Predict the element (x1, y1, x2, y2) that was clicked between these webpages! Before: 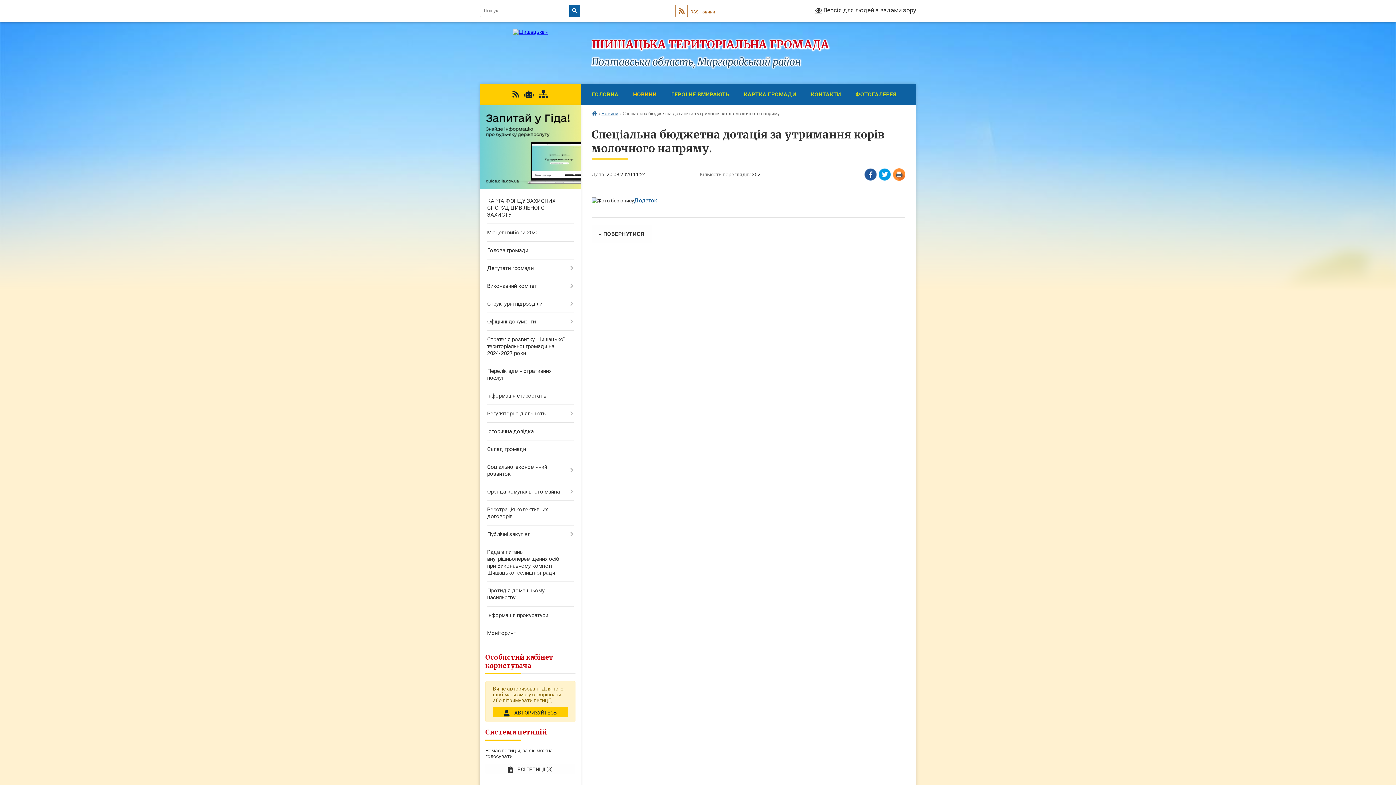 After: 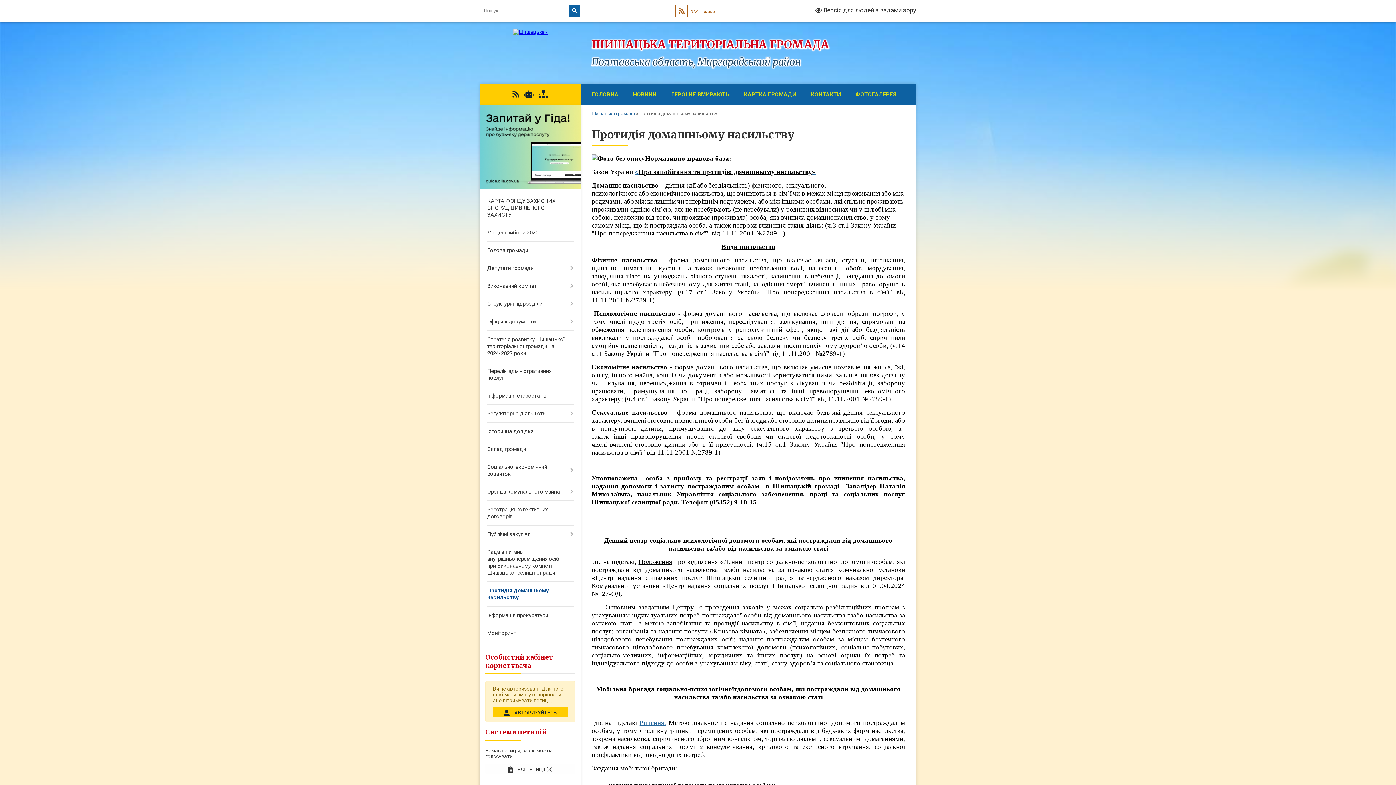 Action: bbox: (480, 582, 580, 607) label: Протидія домашньому насильству